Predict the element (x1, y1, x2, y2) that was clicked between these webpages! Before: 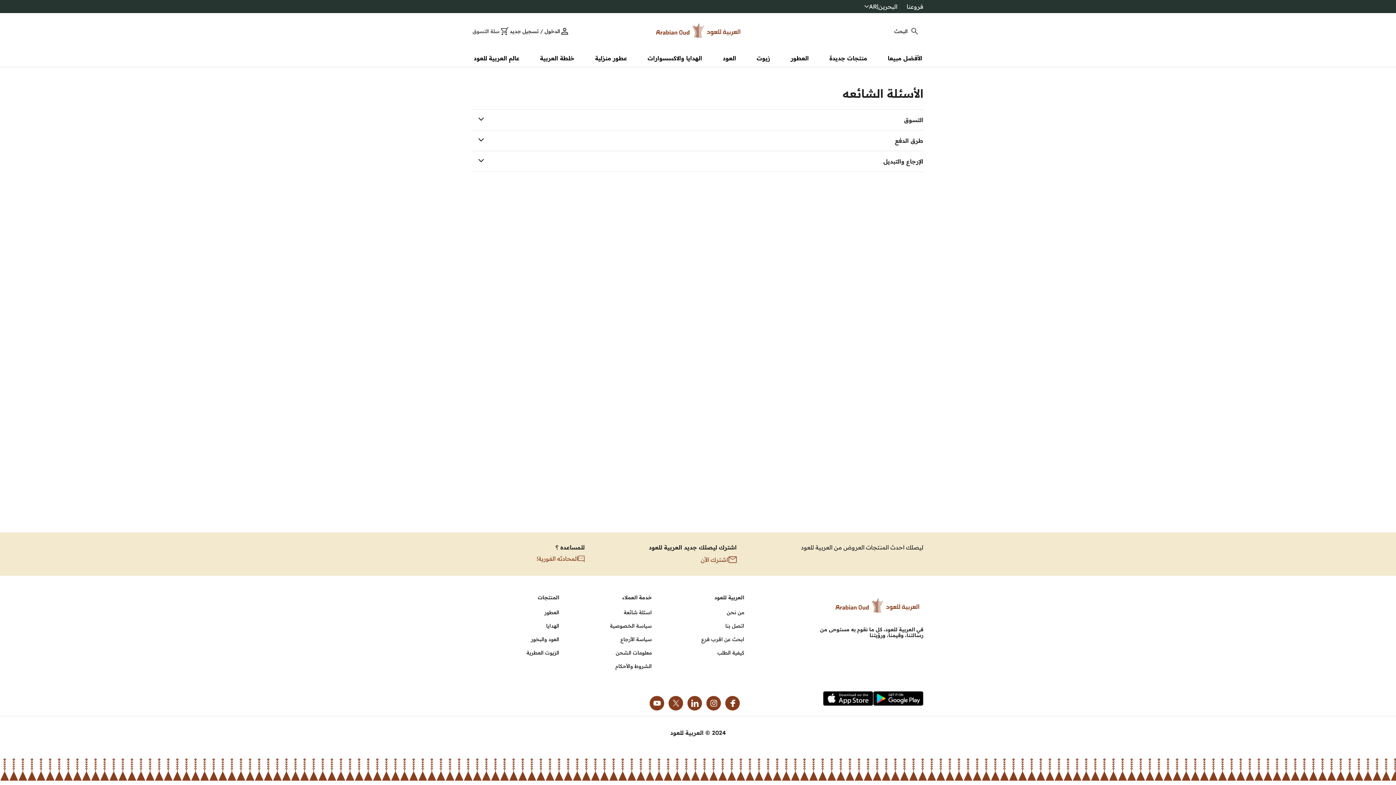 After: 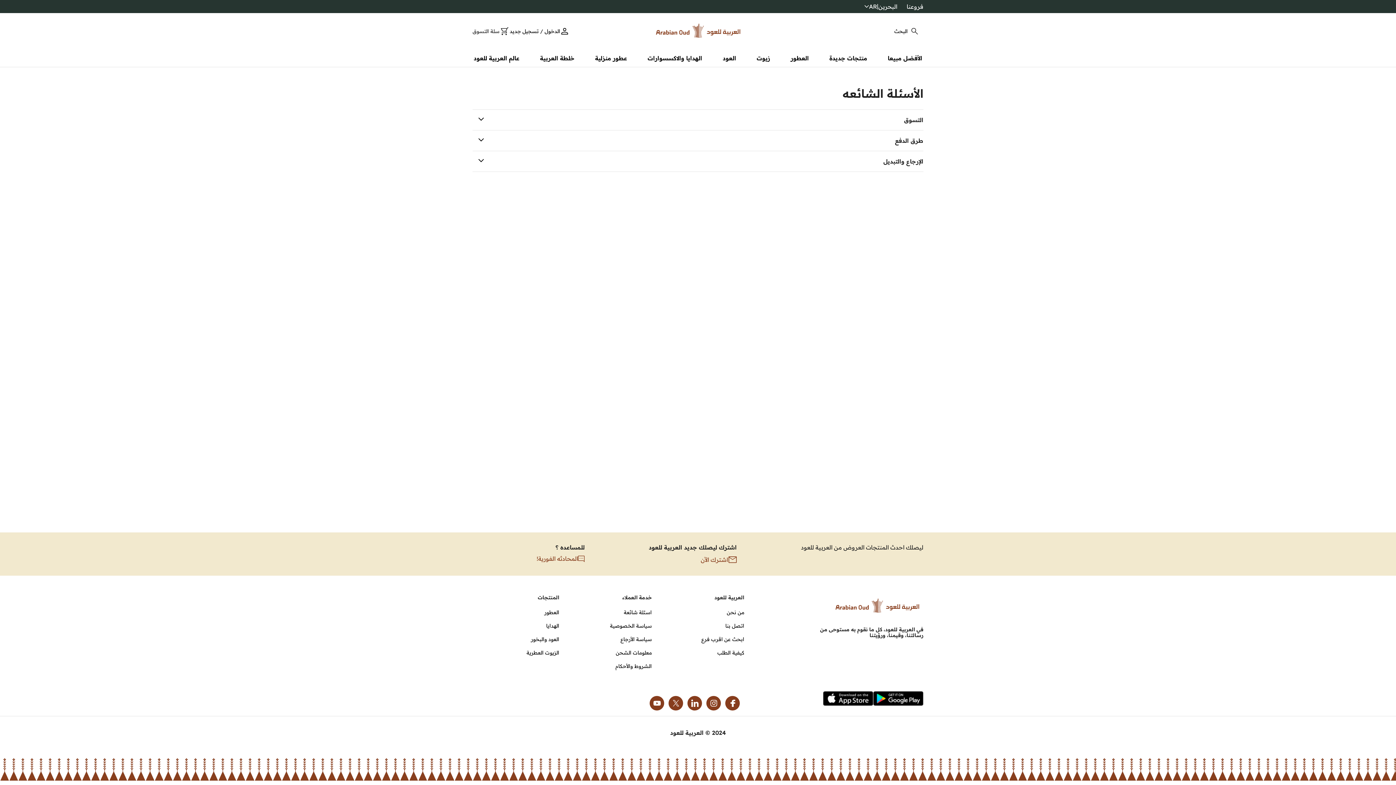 Action: bbox: (717, 649, 744, 656) label: كيفية الطلب